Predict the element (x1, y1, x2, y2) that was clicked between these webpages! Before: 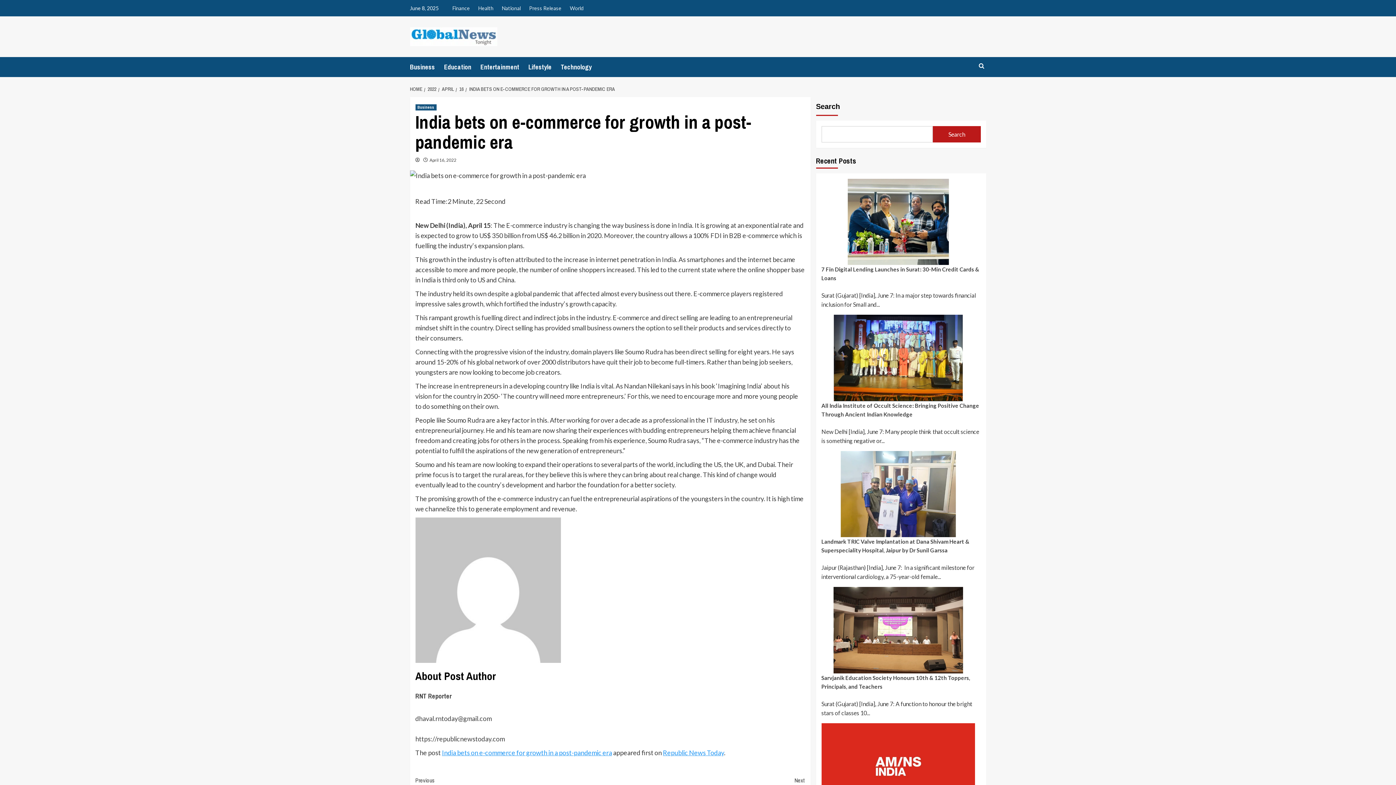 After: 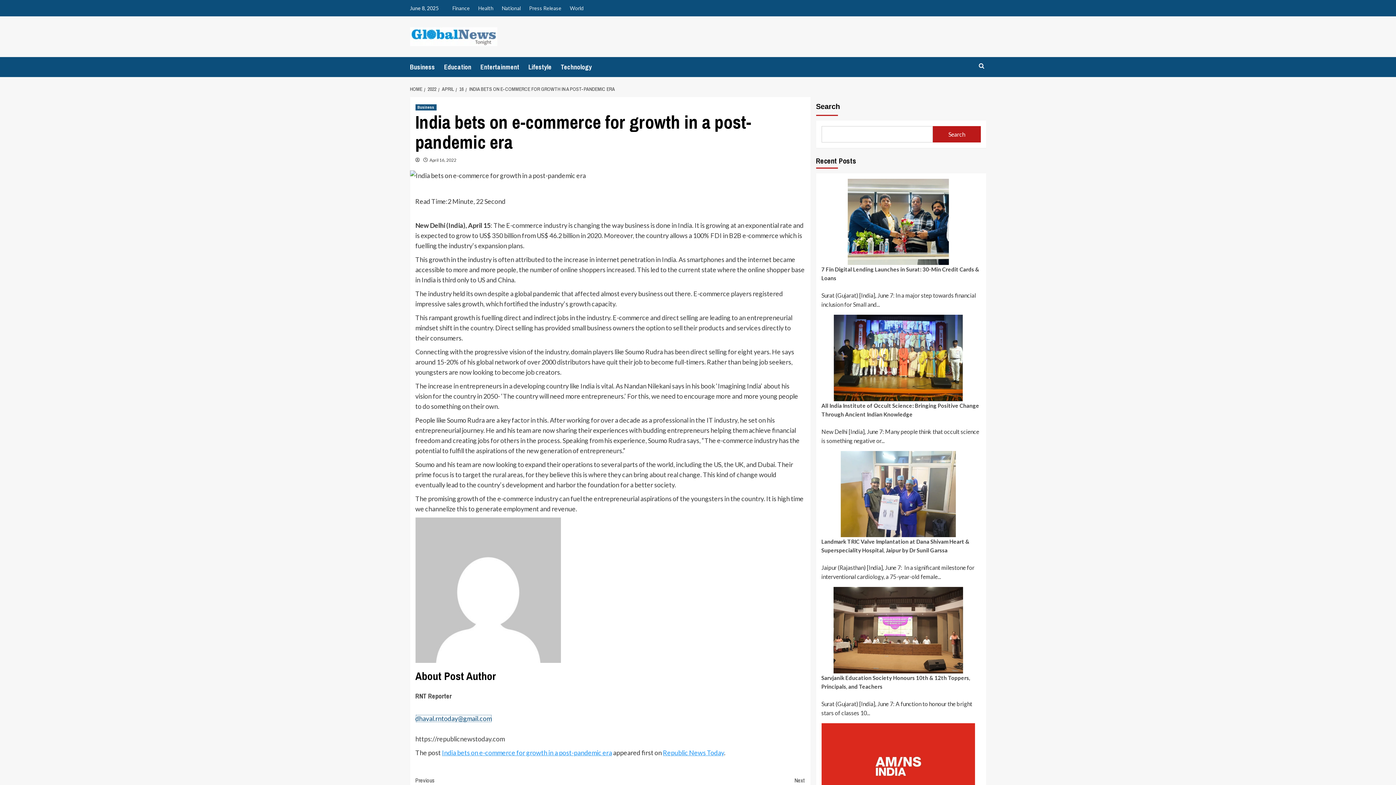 Action: bbox: (415, 715, 491, 723) label: 
dhaval.rntoday@gmail.com